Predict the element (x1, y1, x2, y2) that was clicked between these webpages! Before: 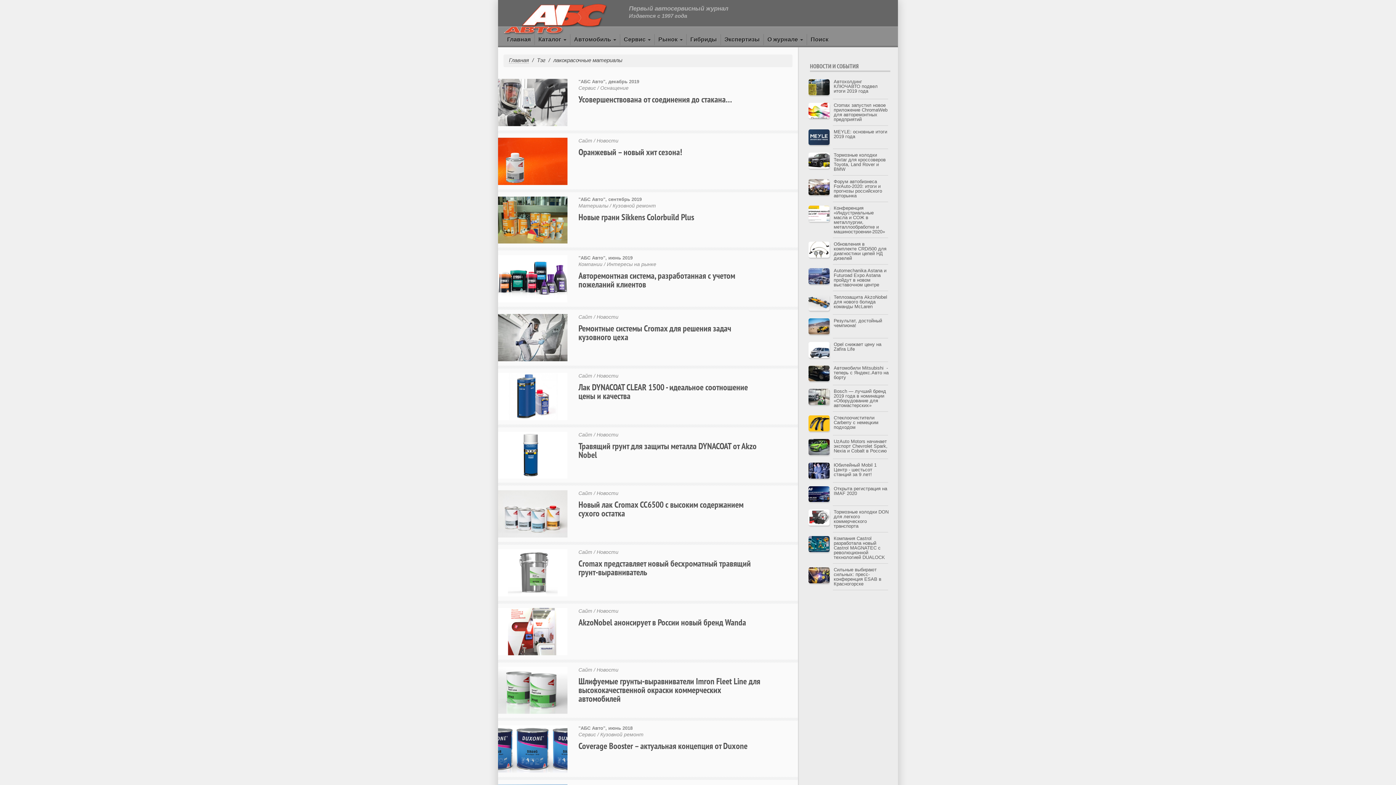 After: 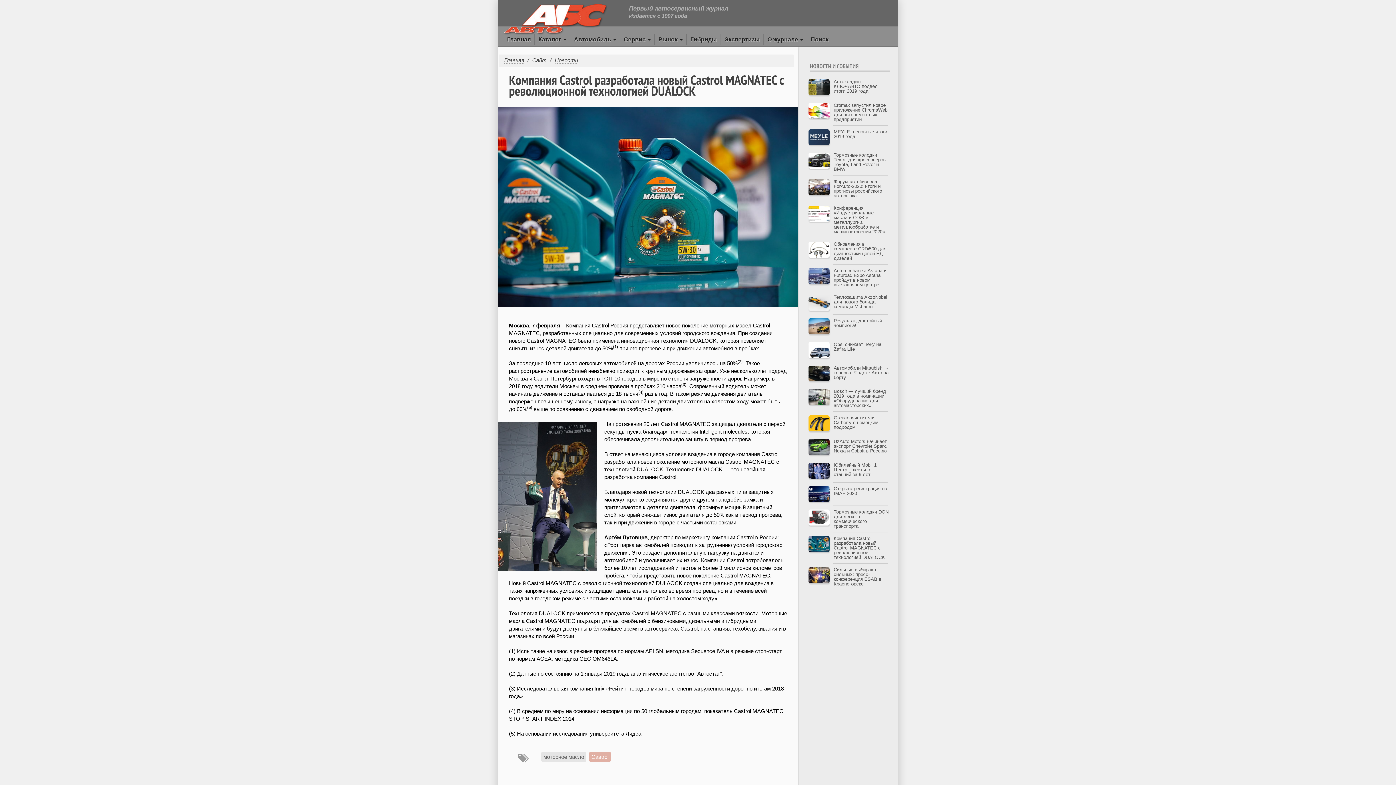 Action: label: ​Компания Castrol разработала новый Castrol MAGNATEC с революционной технологией DUALOCK bbox: (833, 536, 885, 560)